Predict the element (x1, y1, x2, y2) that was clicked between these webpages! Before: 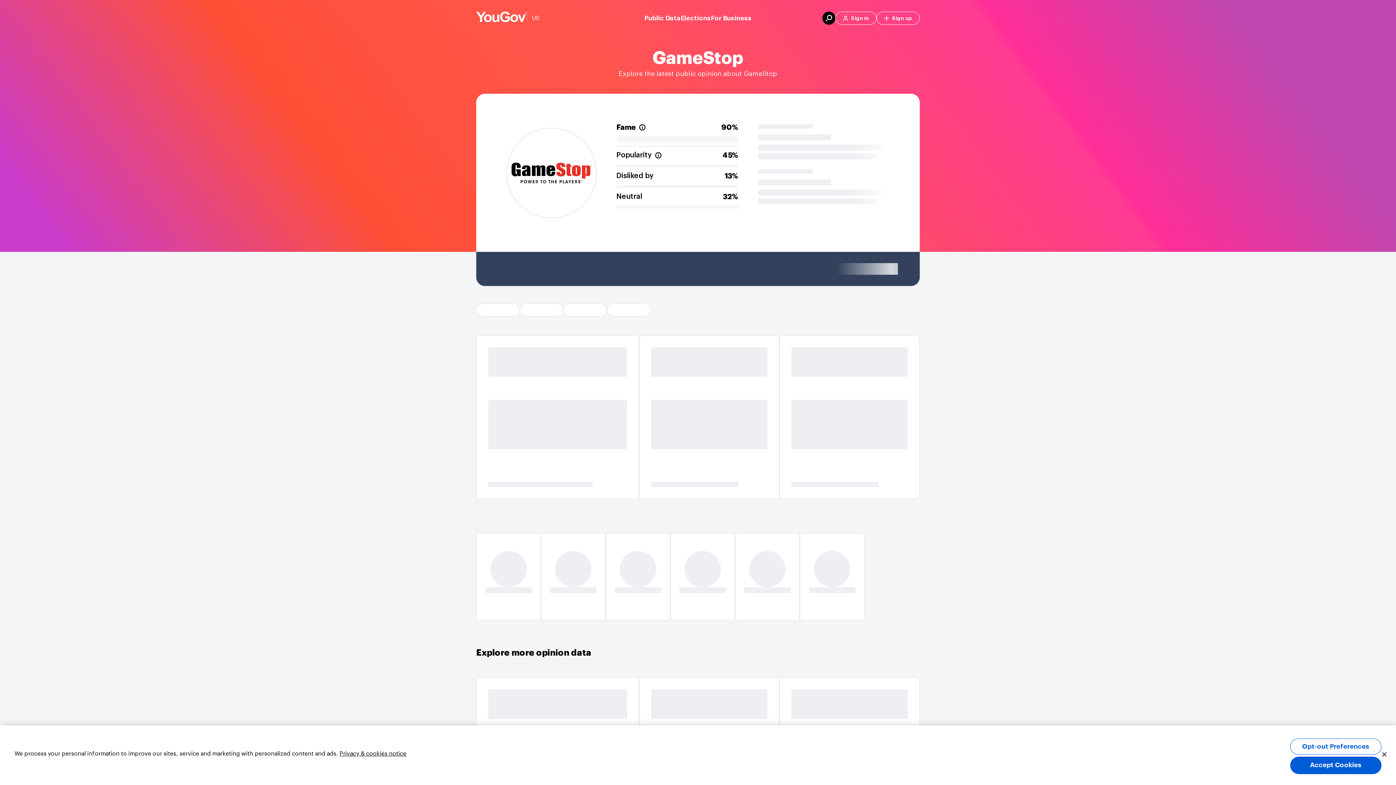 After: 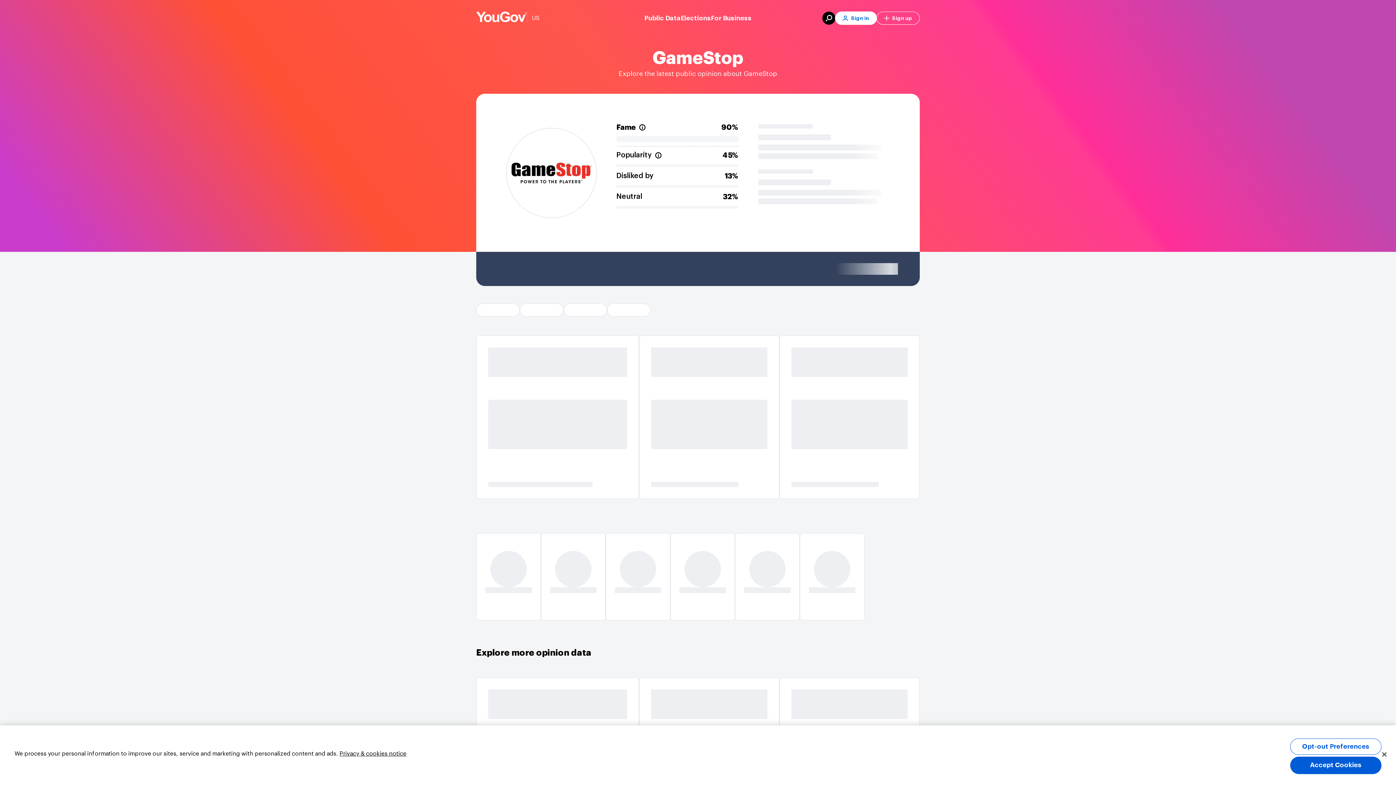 Action: bbox: (835, 11, 876, 24) label: Sign in